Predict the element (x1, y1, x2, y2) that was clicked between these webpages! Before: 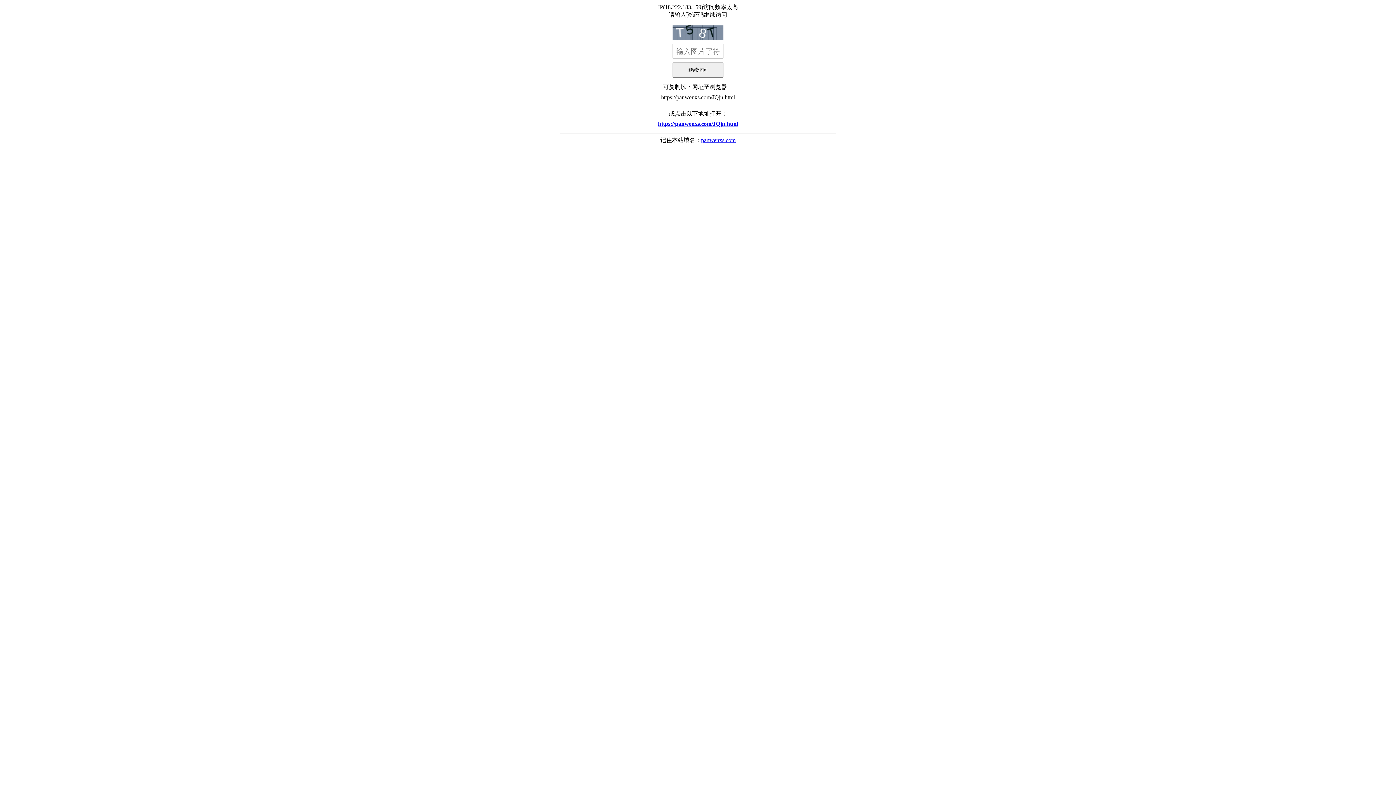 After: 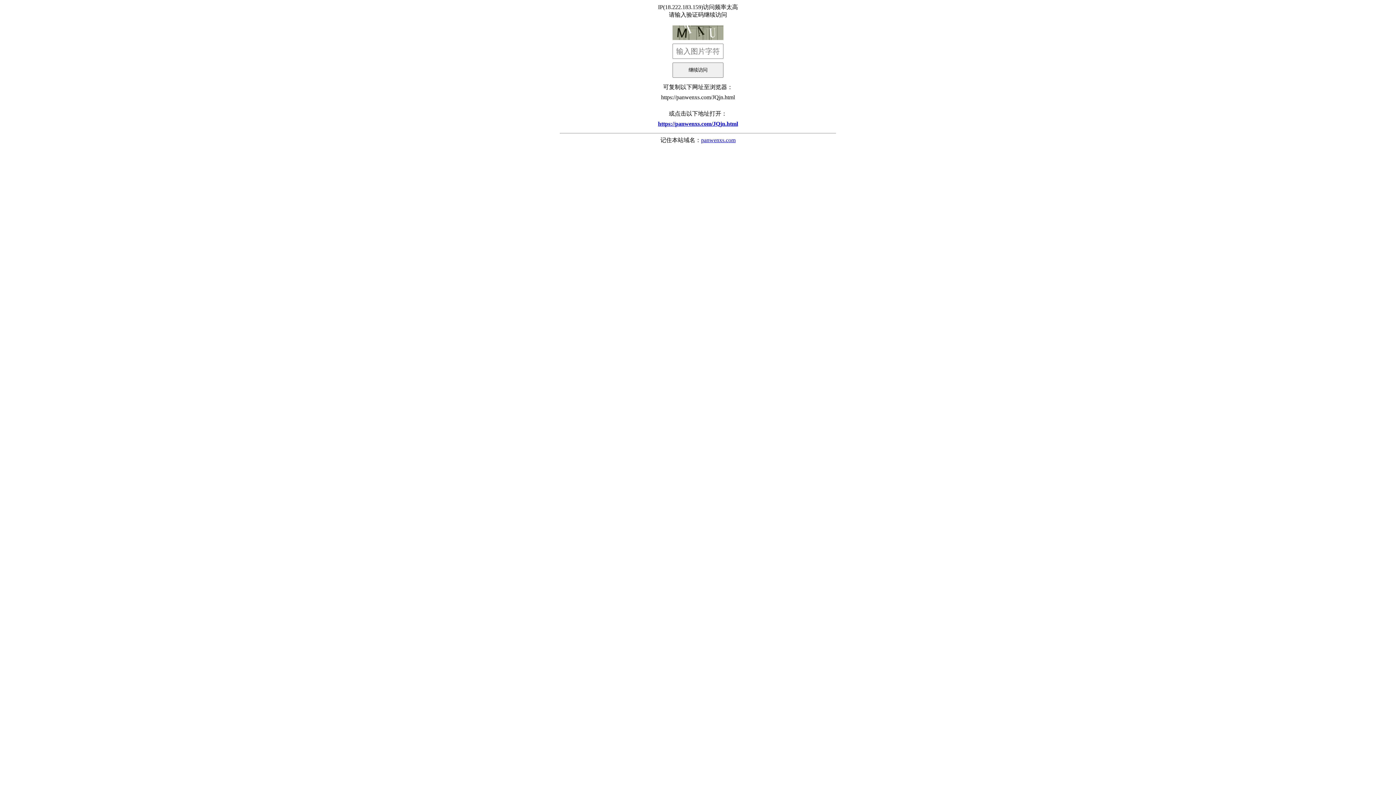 Action: bbox: (560, 117, 836, 130) label: https://panwenxs.com/JQjn.html